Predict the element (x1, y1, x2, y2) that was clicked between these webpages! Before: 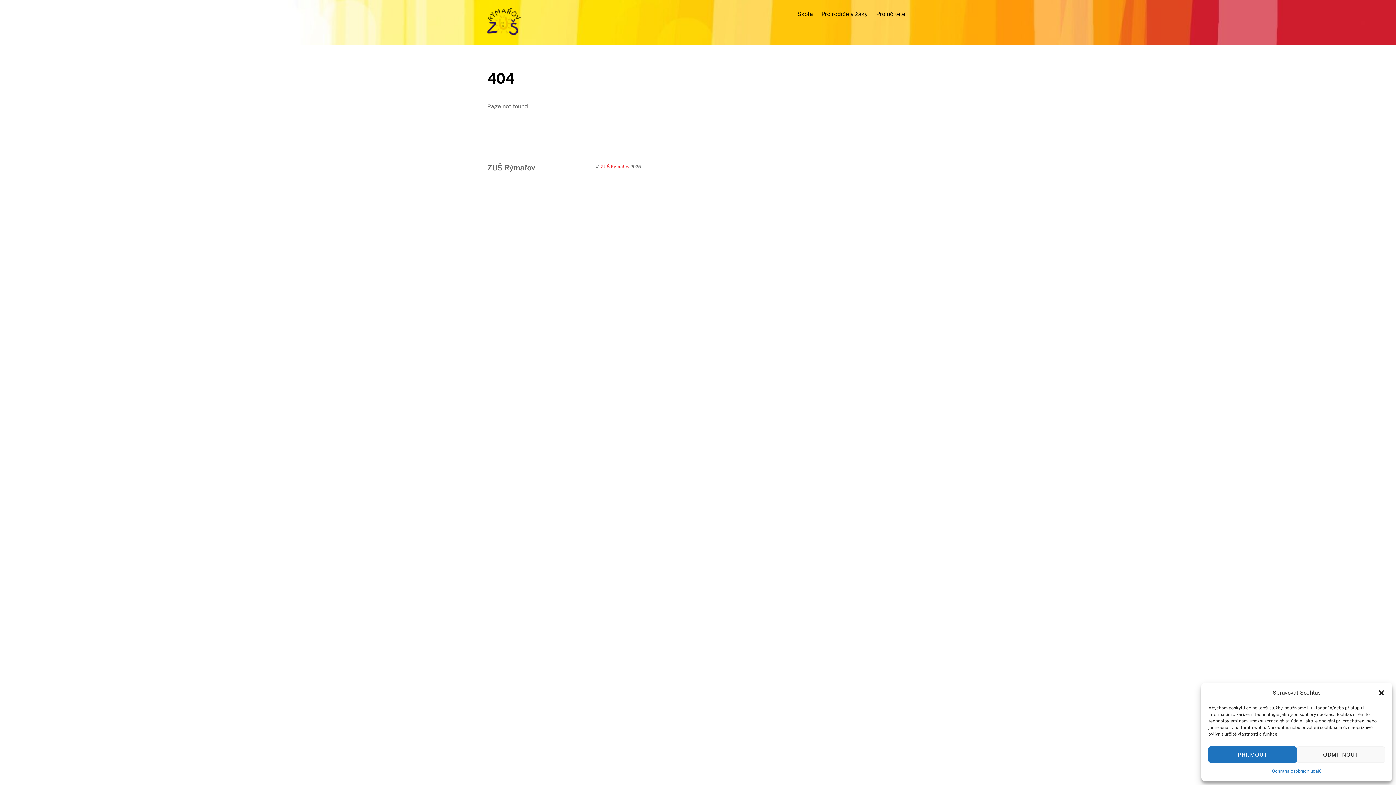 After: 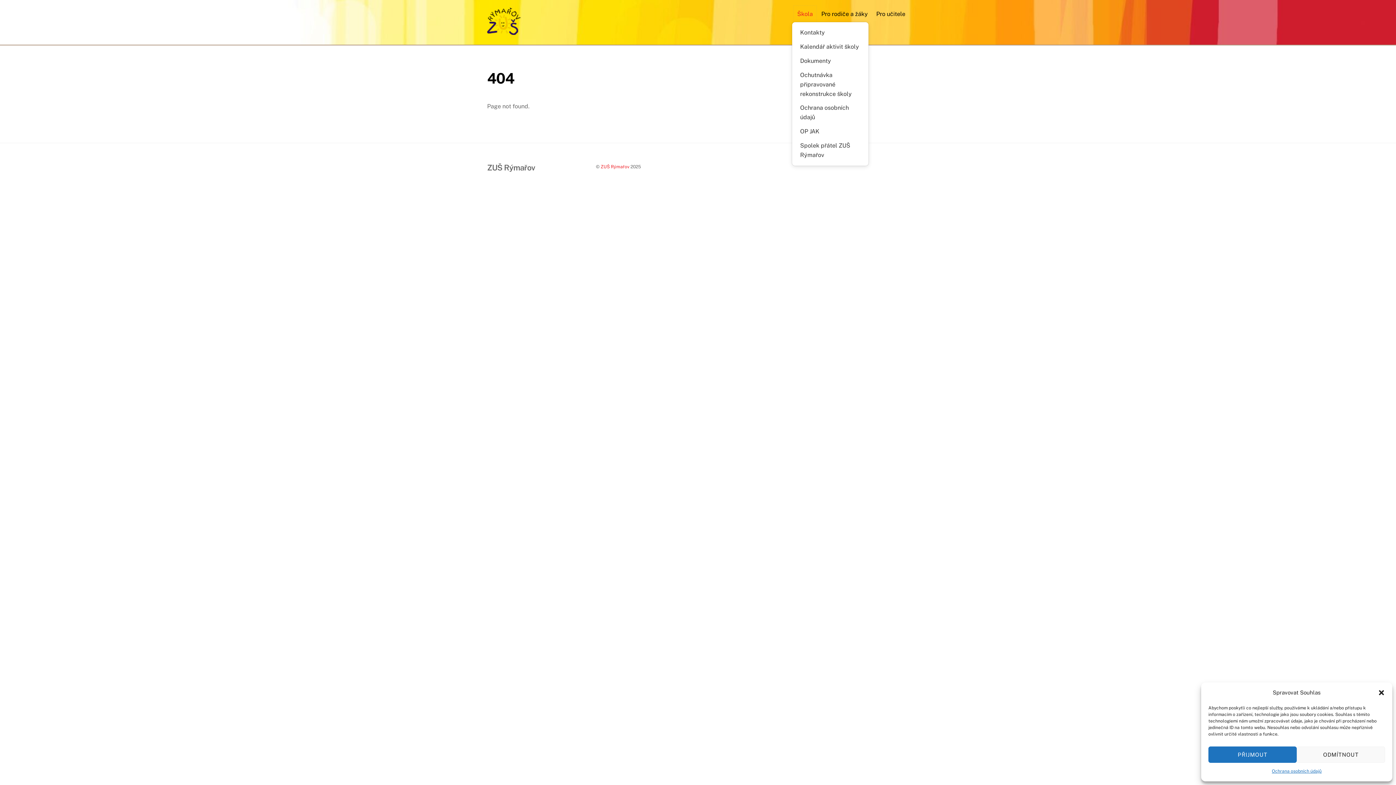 Action: bbox: (793, 5, 816, 22) label: Škola